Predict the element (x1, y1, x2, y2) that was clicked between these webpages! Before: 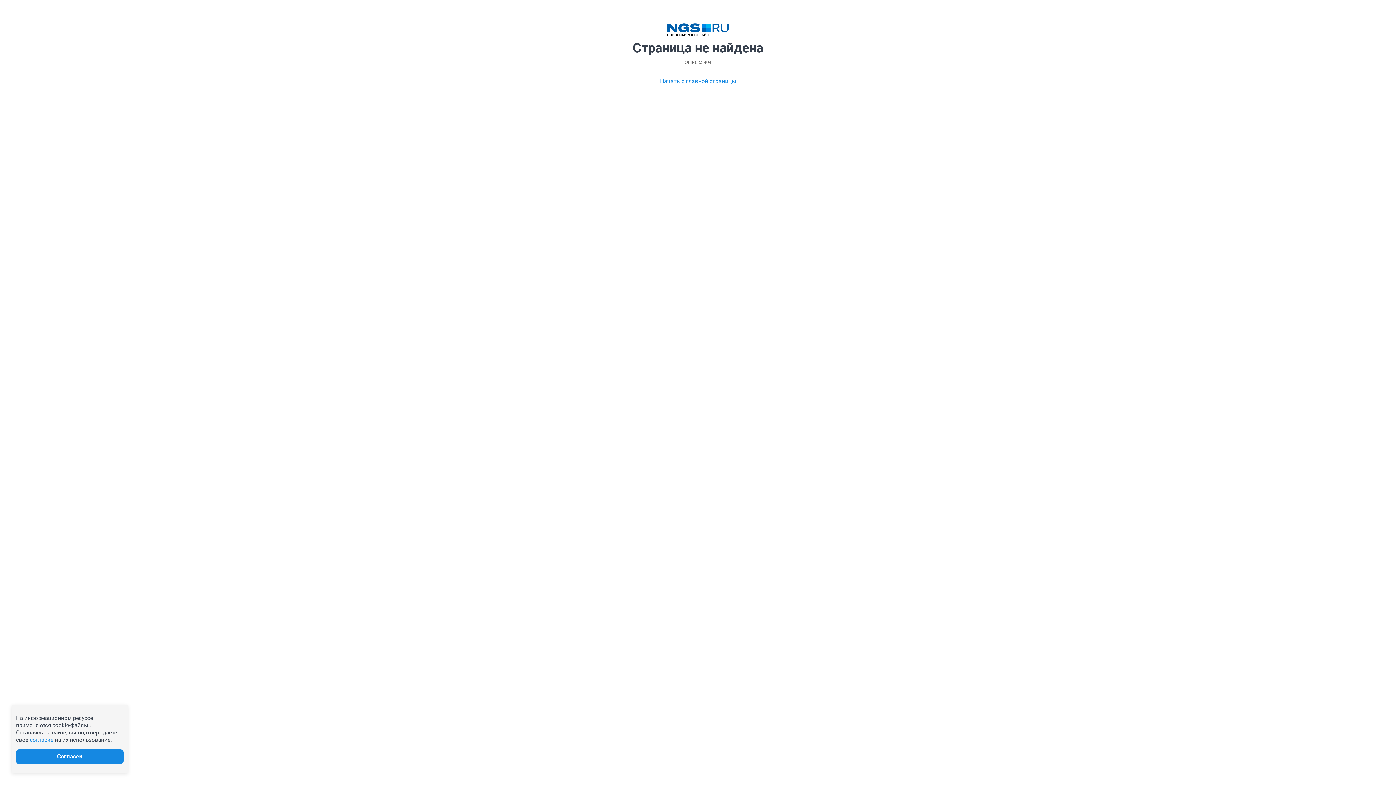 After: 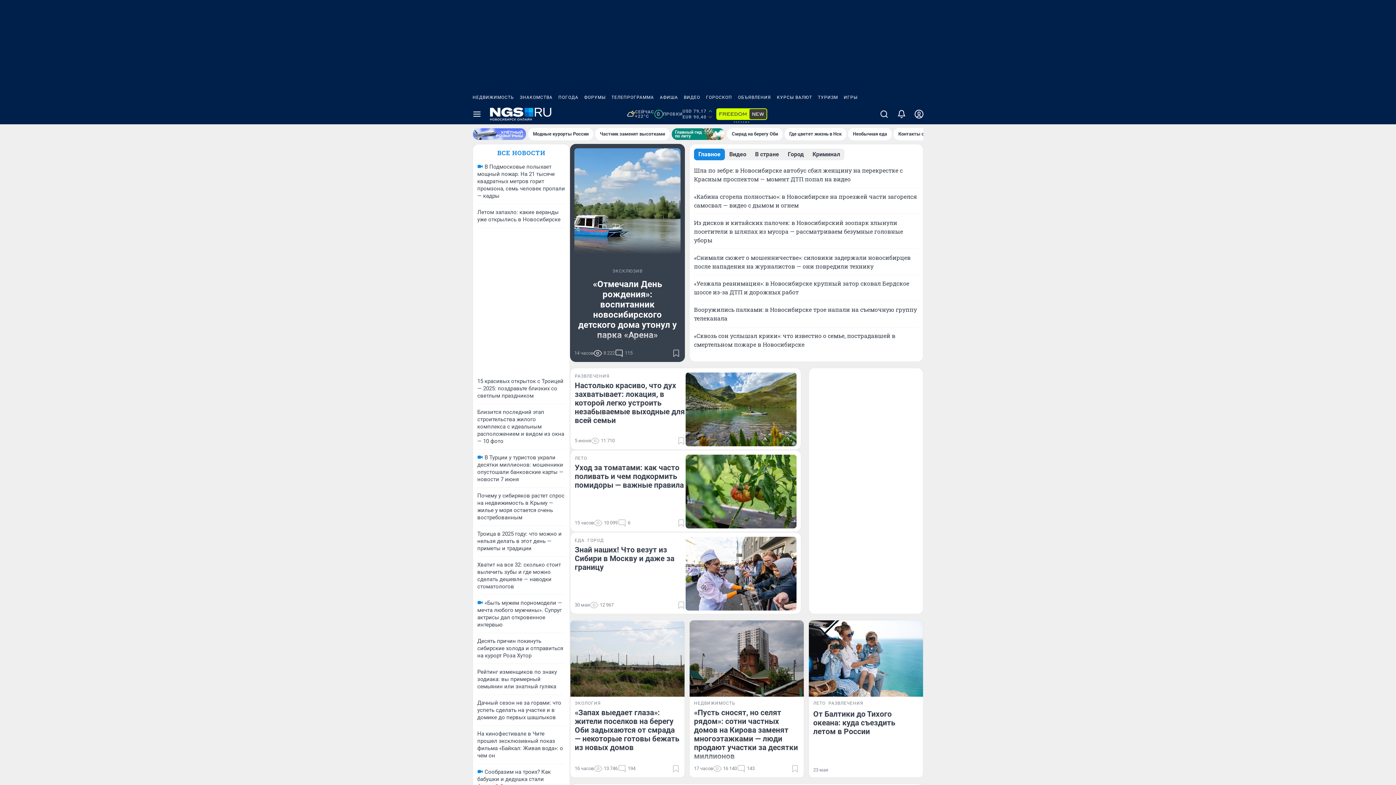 Action: label: Начать с главной страницы bbox: (660, 77, 736, 85)